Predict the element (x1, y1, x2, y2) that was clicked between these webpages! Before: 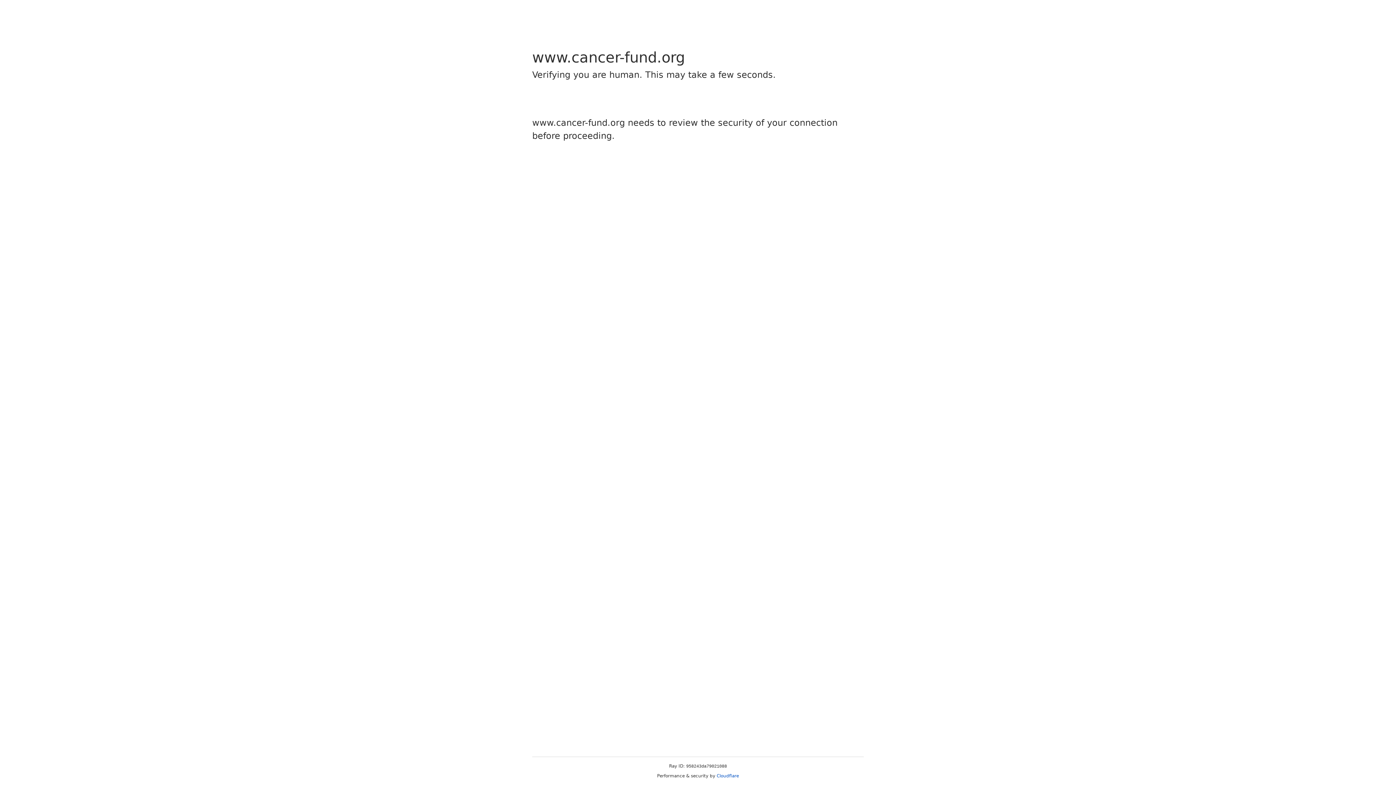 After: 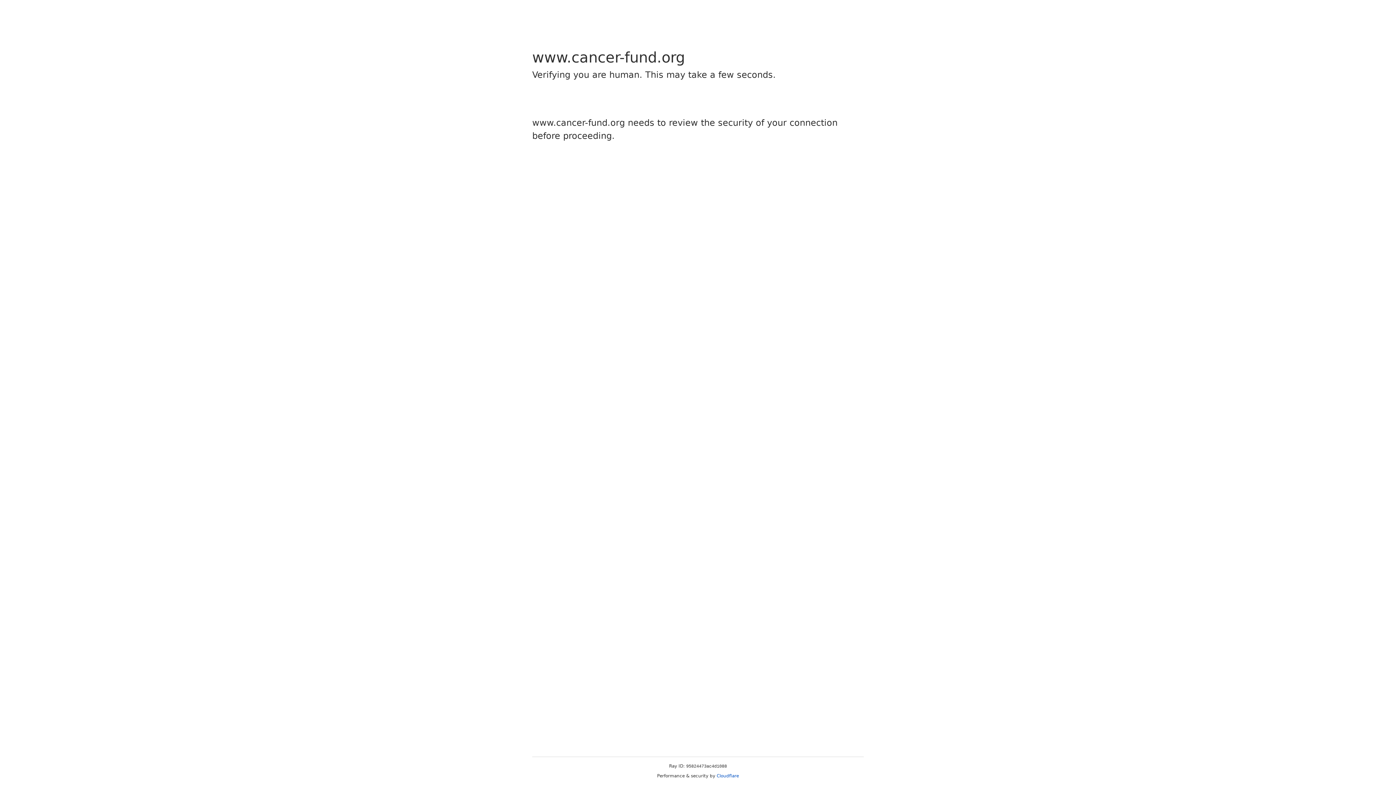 Action: label: Cloudflare bbox: (716, 773, 739, 778)